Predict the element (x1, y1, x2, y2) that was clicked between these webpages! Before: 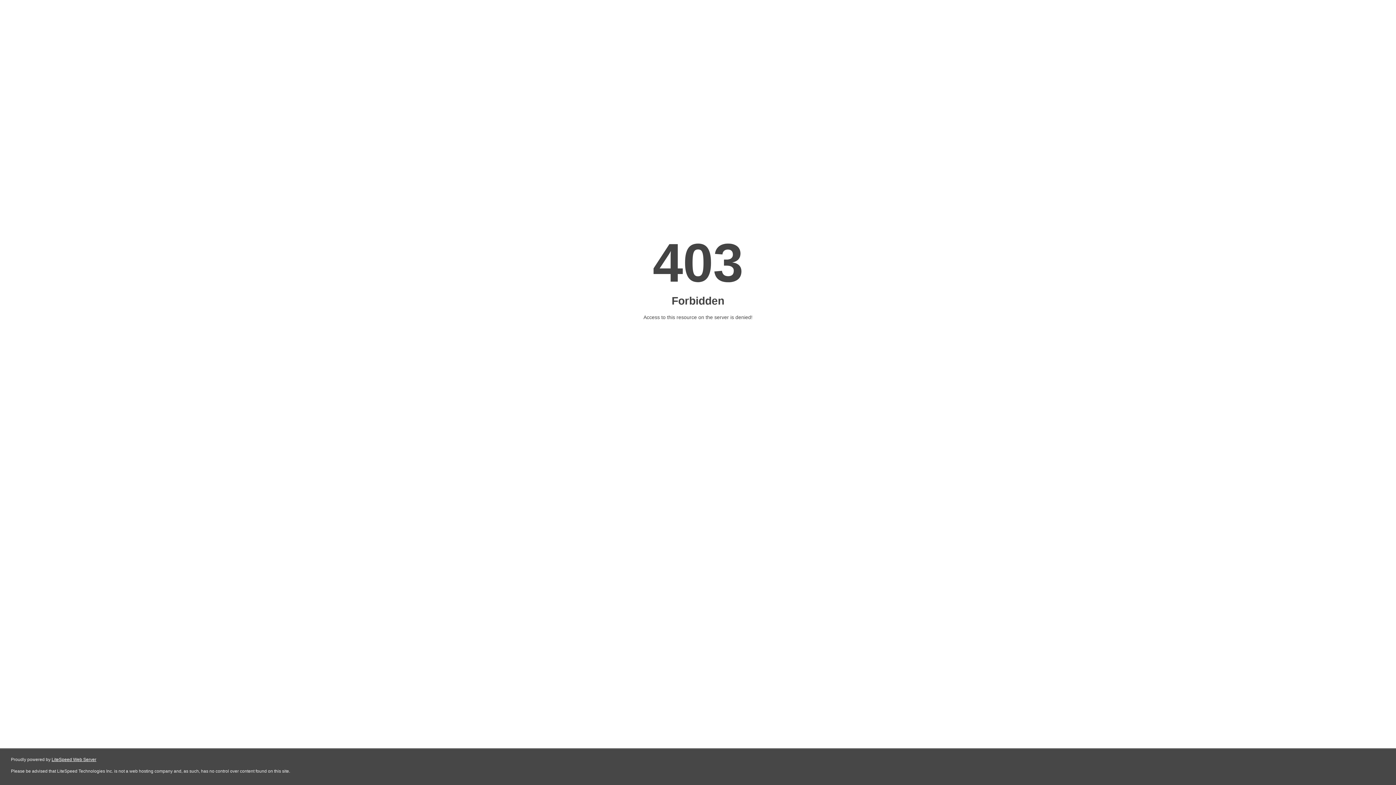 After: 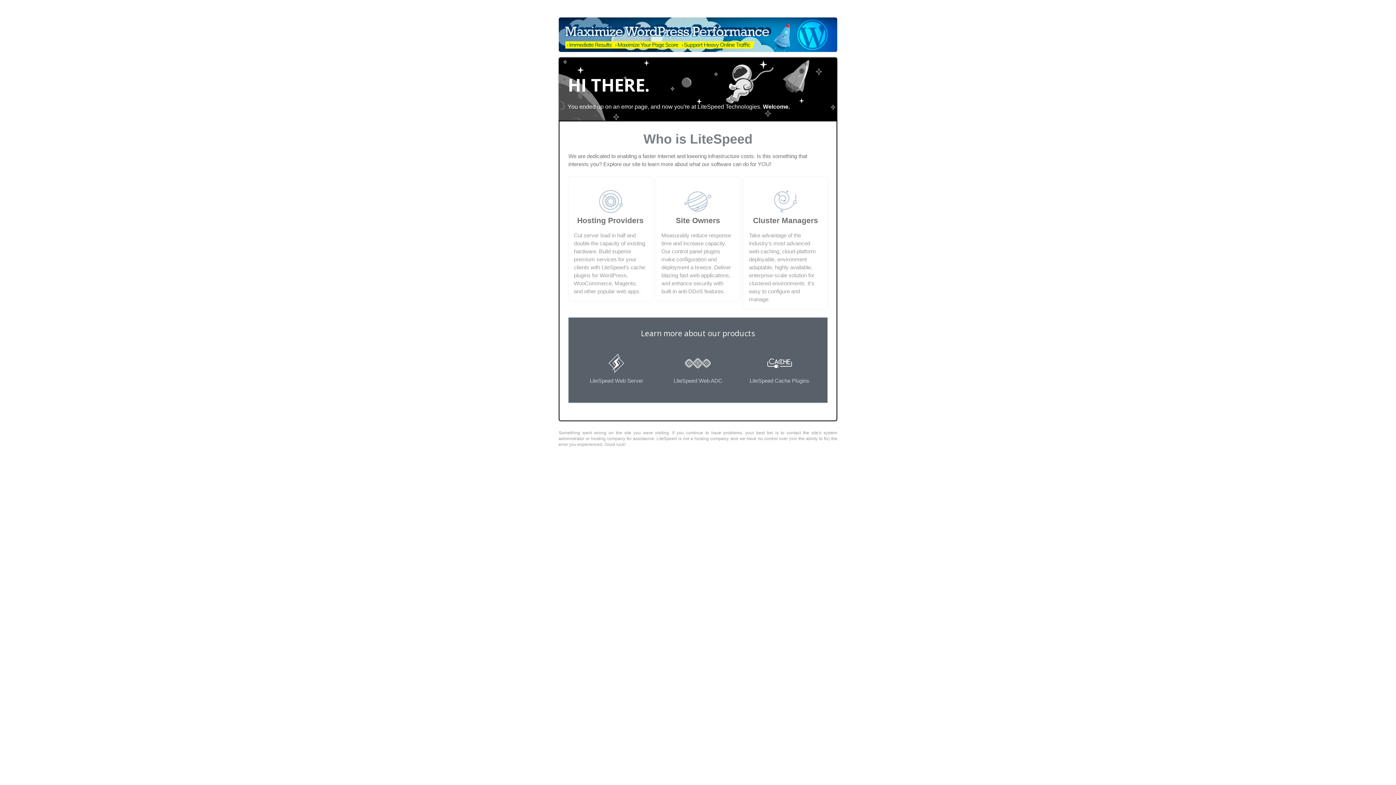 Action: bbox: (51, 757, 96, 762) label: LiteSpeed Web Server